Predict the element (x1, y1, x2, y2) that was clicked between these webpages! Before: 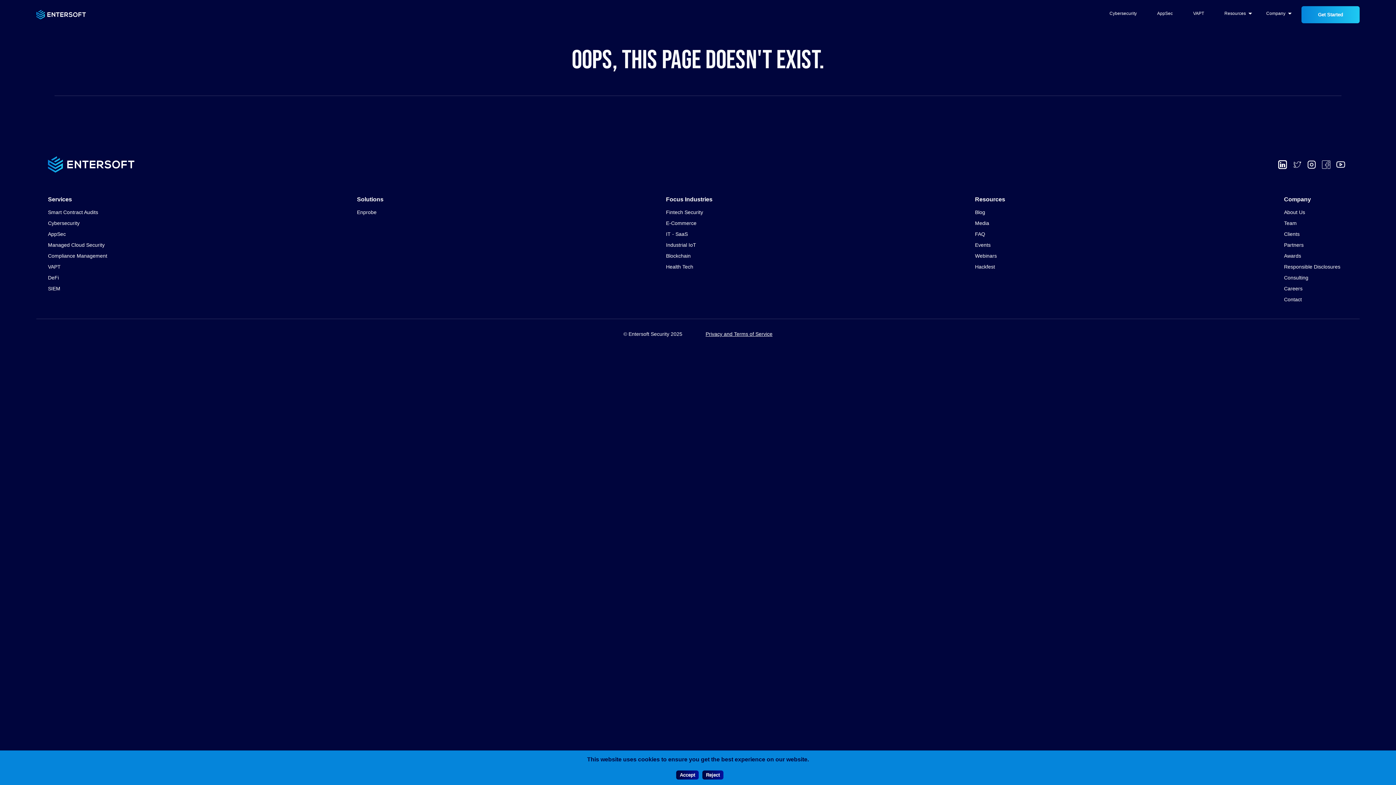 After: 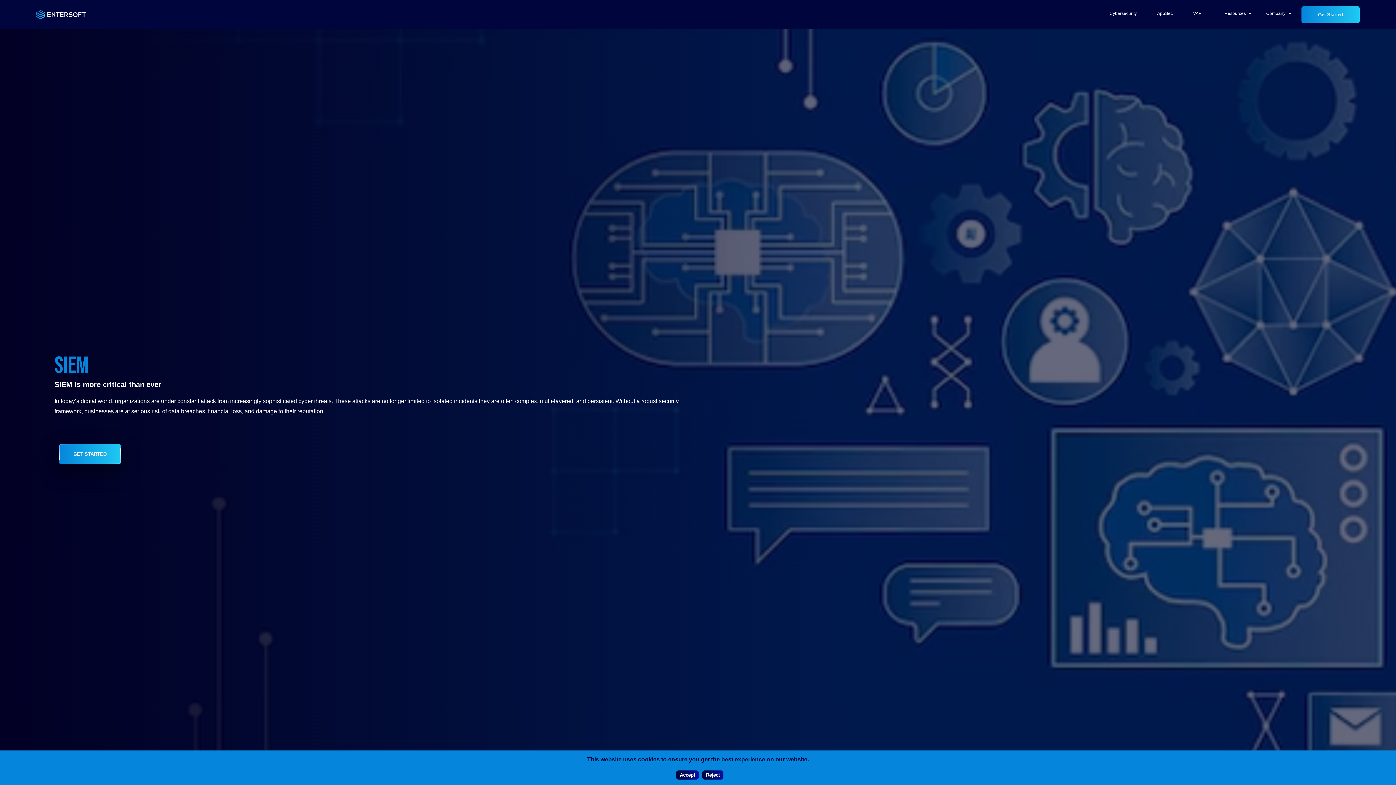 Action: bbox: (48, 285, 60, 296) label: SIEM